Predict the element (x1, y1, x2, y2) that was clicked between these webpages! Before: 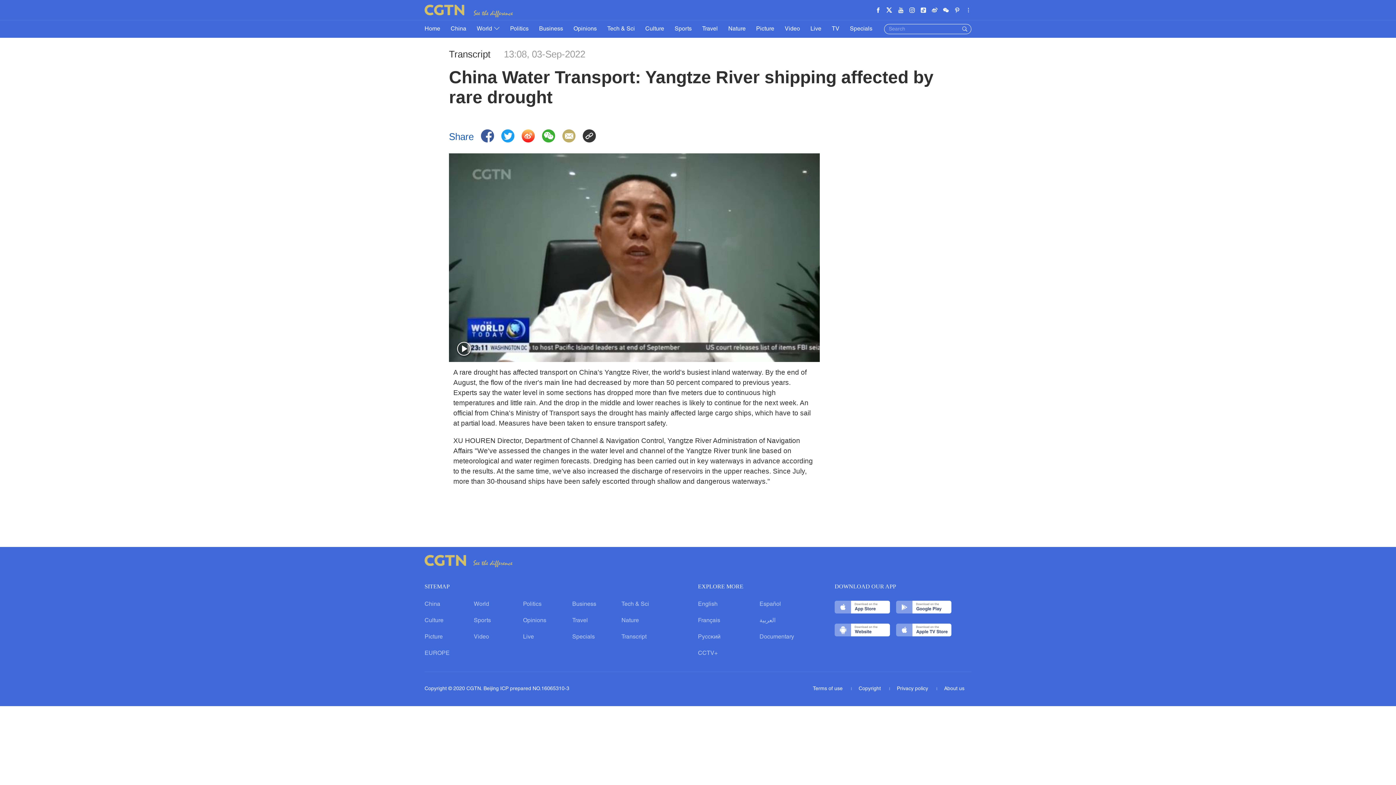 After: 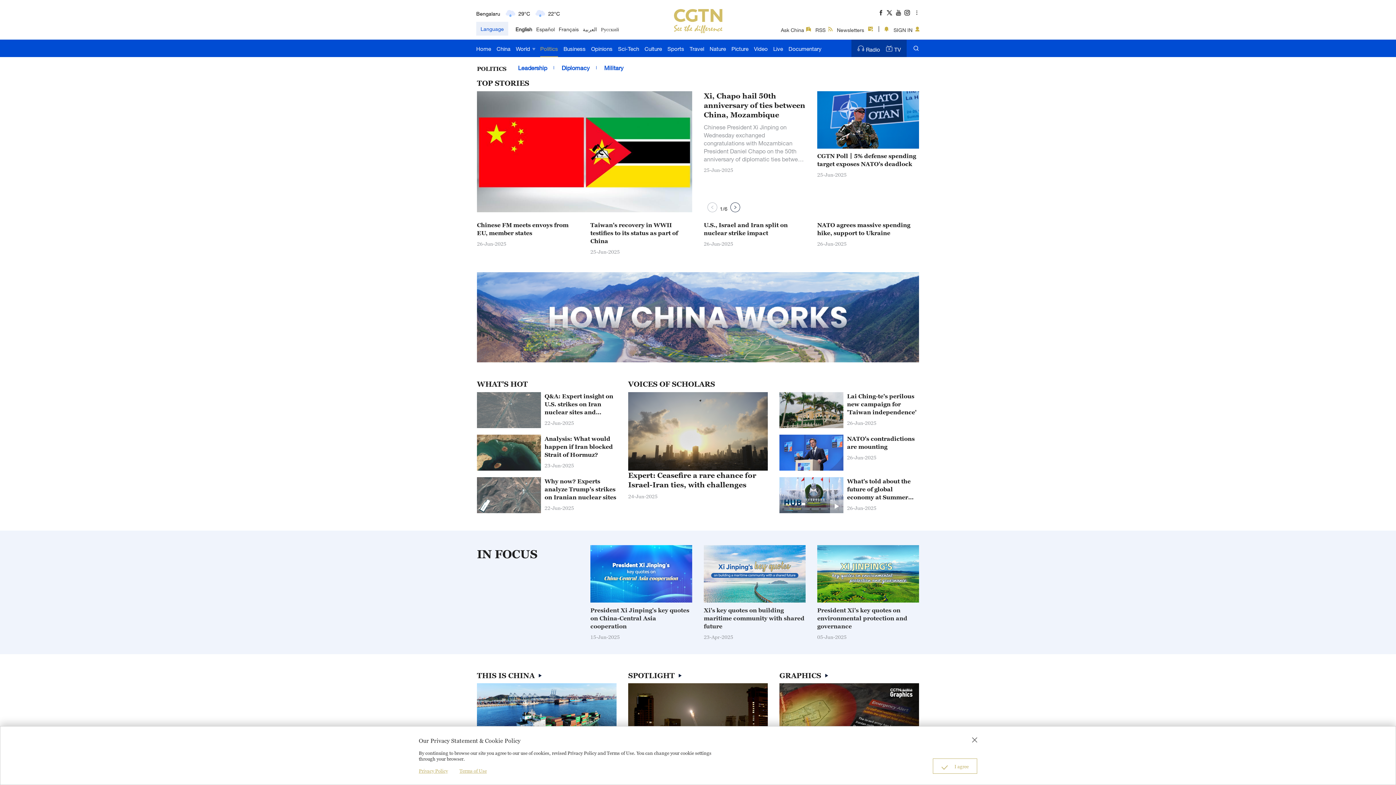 Action: bbox: (523, 602, 541, 607) label: Politics